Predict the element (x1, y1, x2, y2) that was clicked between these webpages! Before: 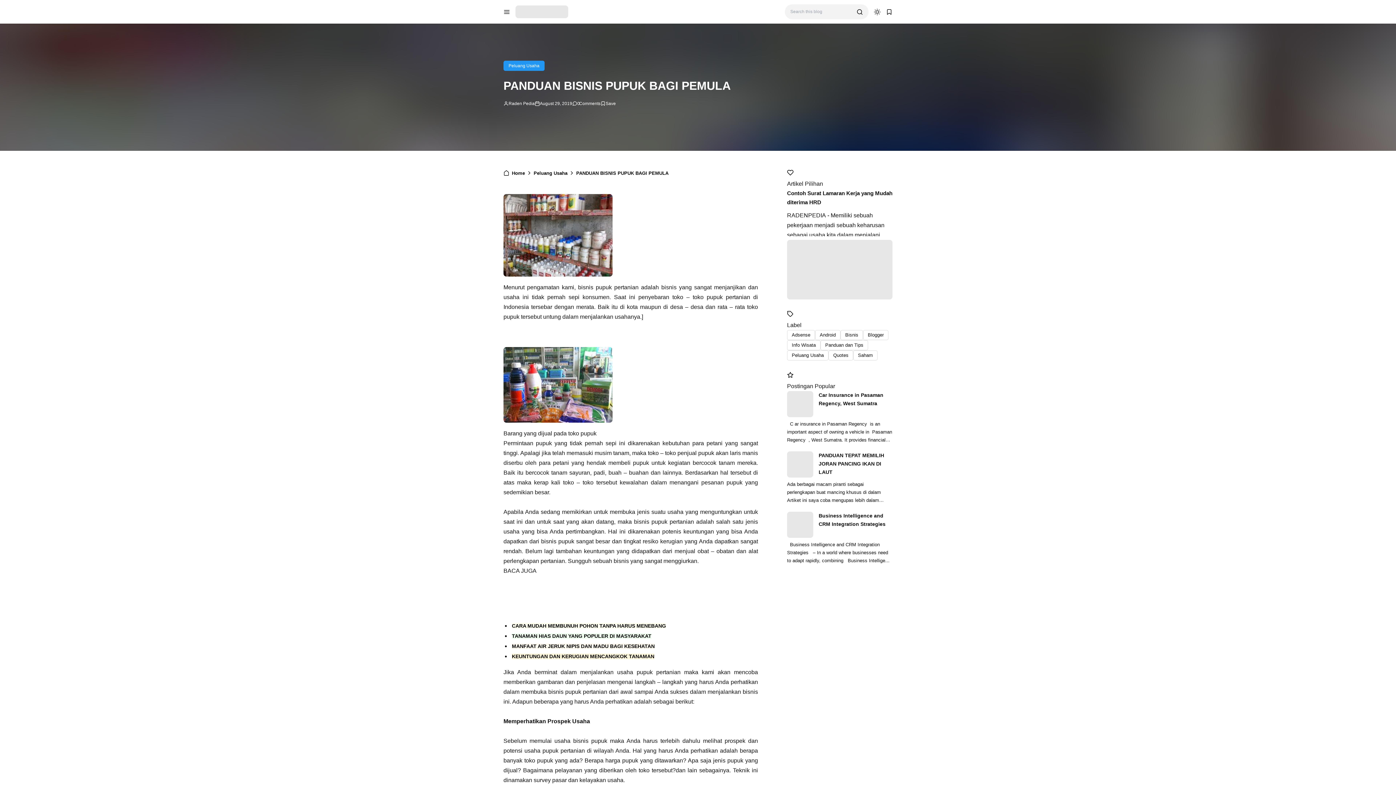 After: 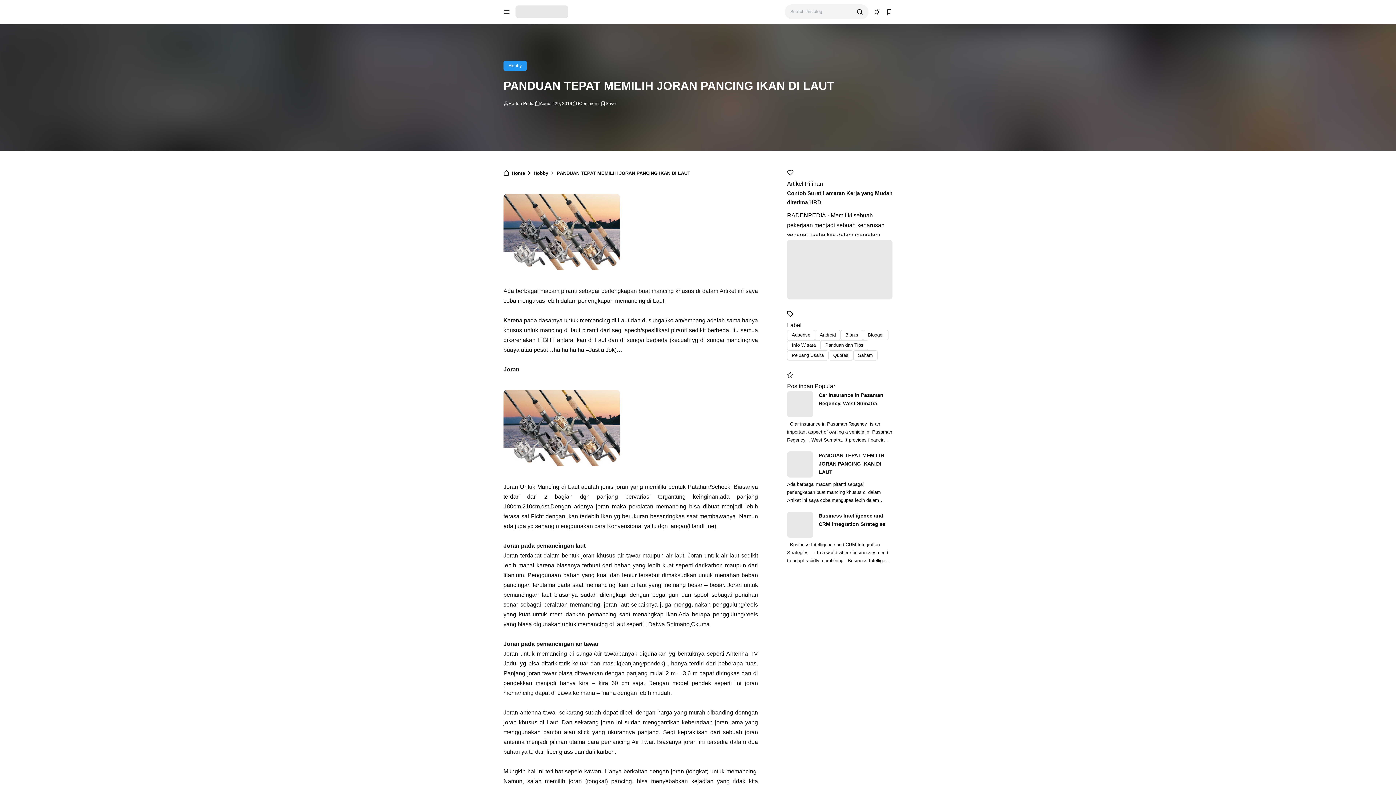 Action: bbox: (818, 451, 892, 476) label: PANDUAN TEPAT MEMILIH JORAN PANCING IKAN DI LAUT